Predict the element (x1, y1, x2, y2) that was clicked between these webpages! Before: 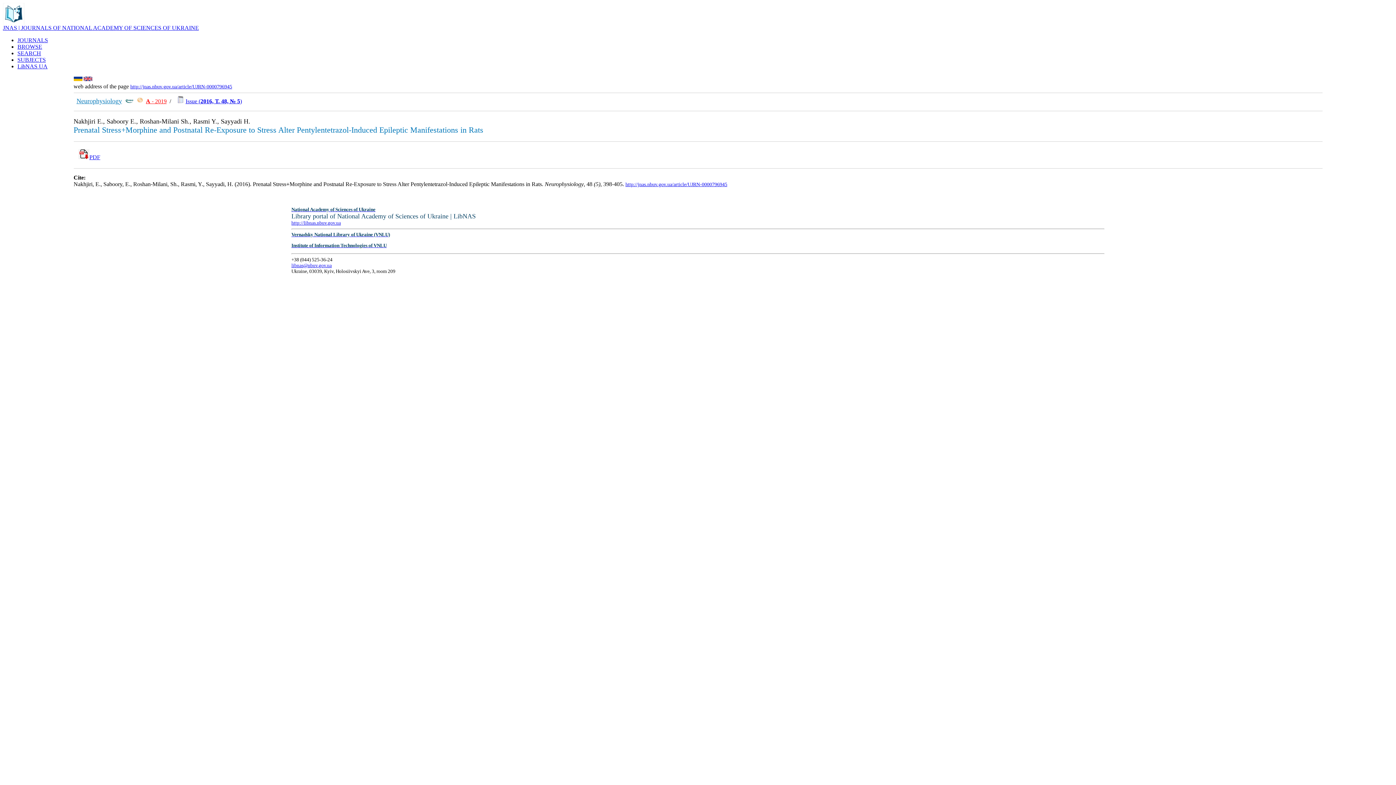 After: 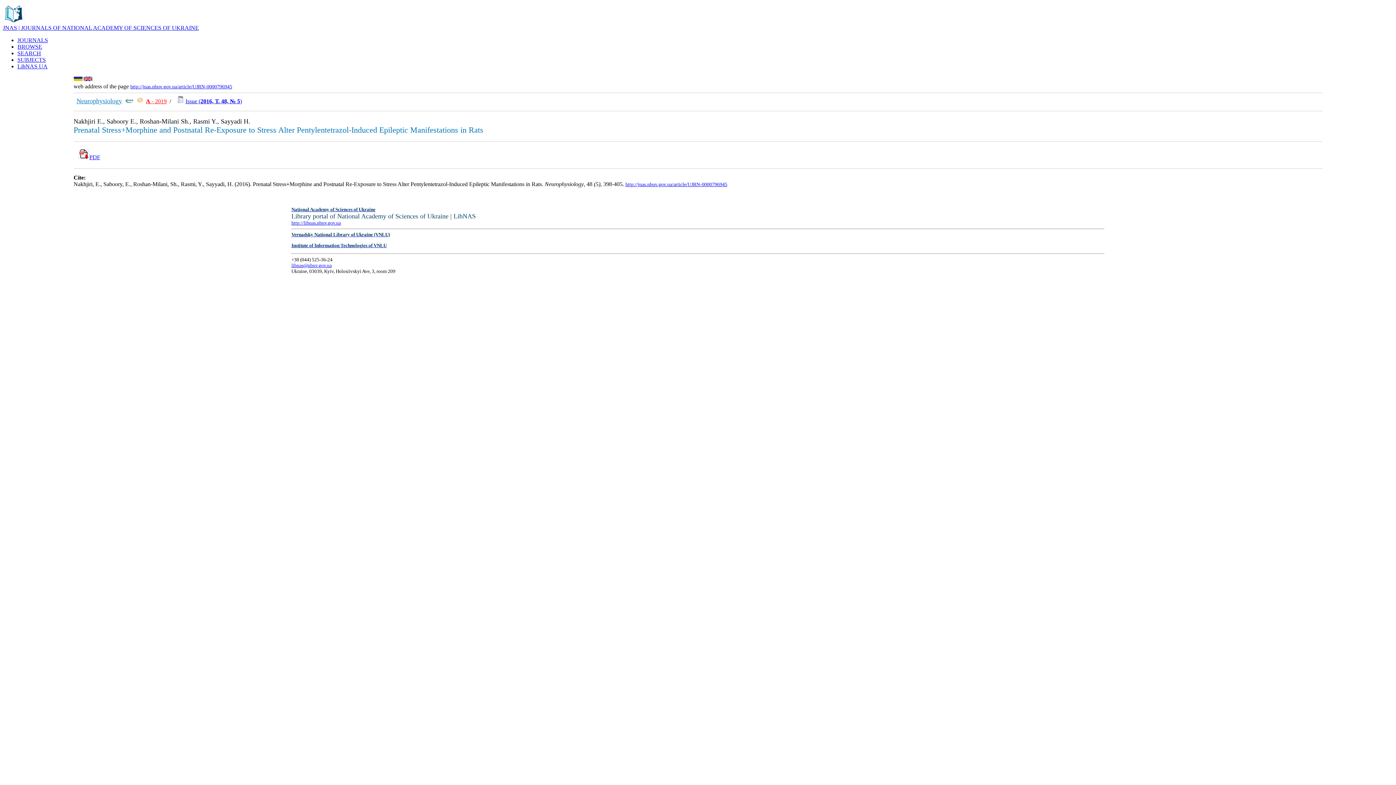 Action: label: http://jnas.nbuv.gov.ua/article/UJRN-0000796945 bbox: (625, 181, 727, 187)